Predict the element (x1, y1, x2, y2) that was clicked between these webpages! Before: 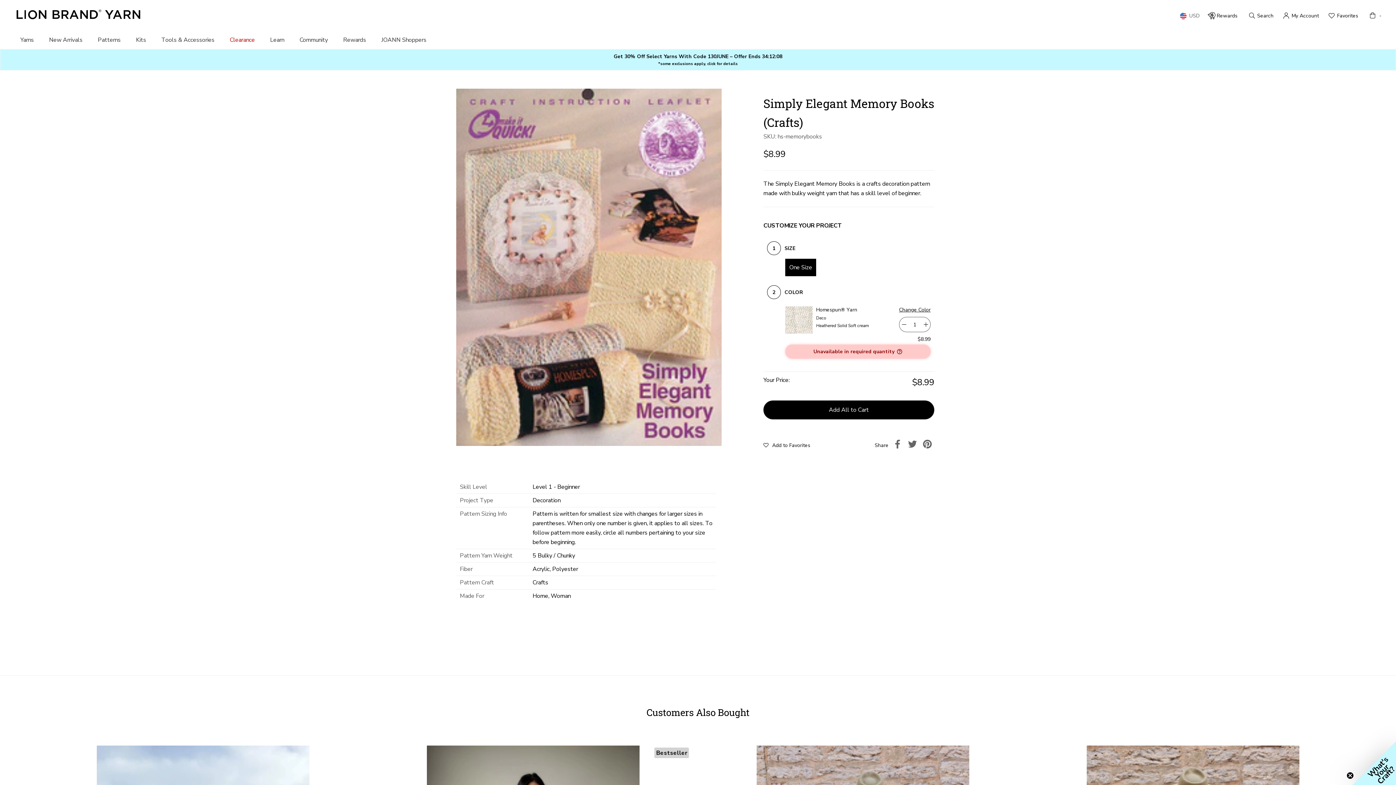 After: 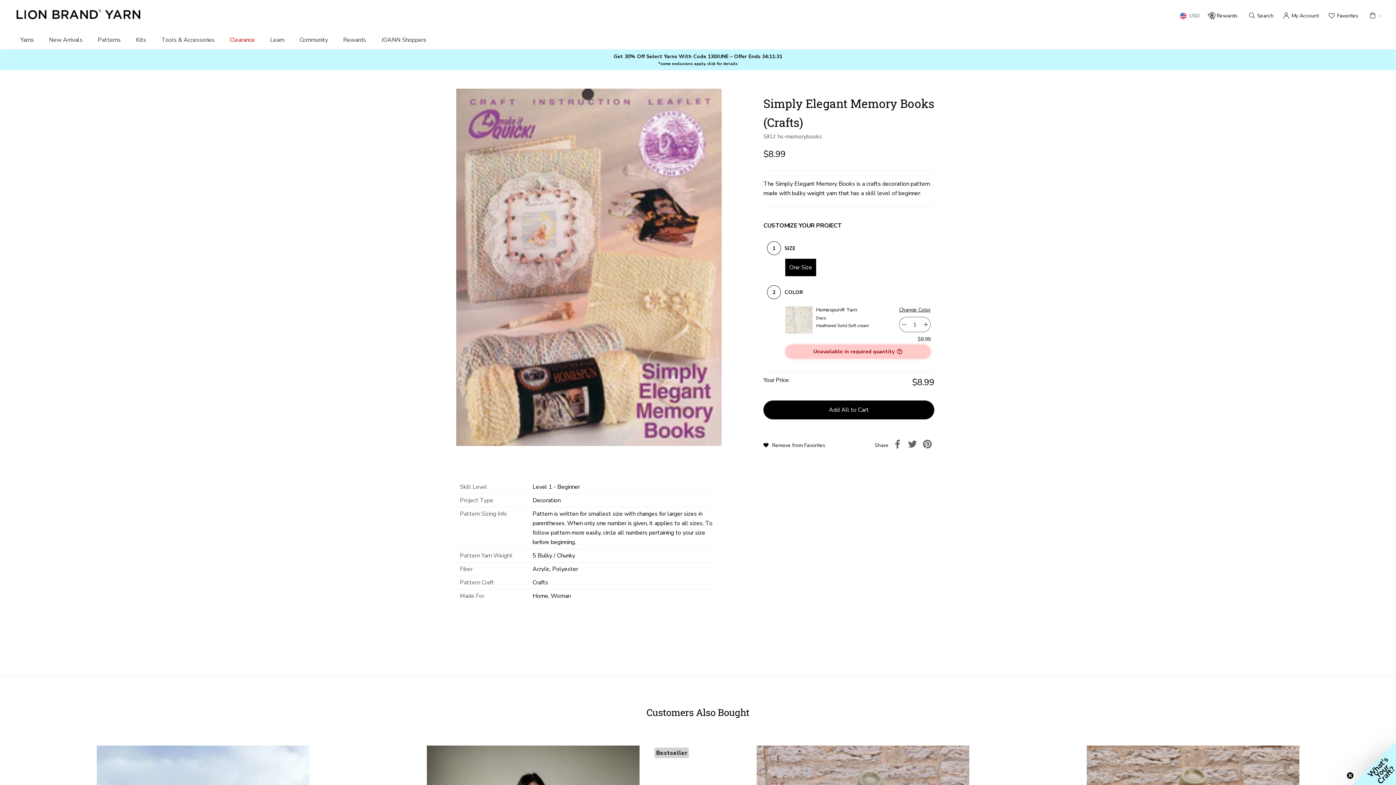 Action: label: Add to Favorites bbox: (763, 436, 808, 454)